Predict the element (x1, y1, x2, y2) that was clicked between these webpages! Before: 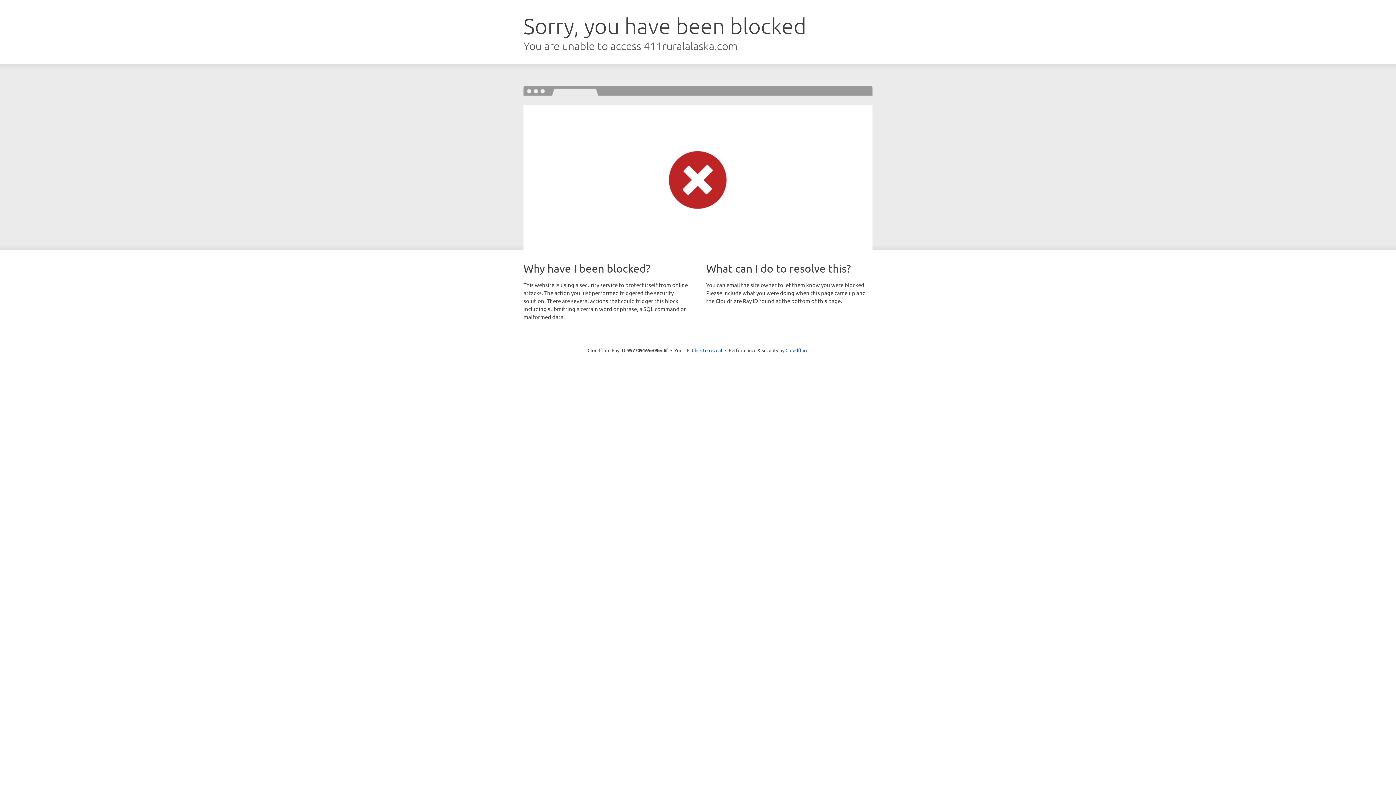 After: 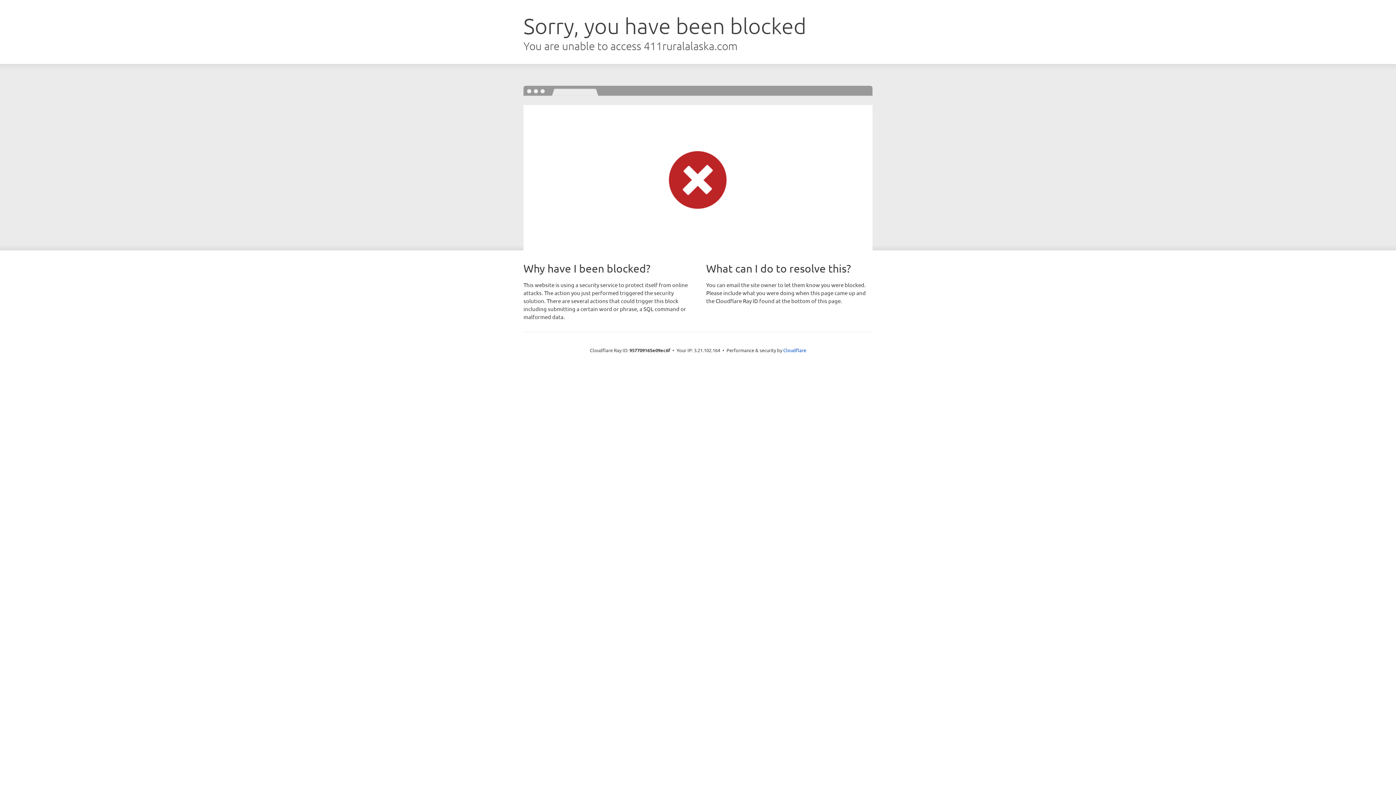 Action: label: Click to reveal bbox: (692, 346, 722, 353)